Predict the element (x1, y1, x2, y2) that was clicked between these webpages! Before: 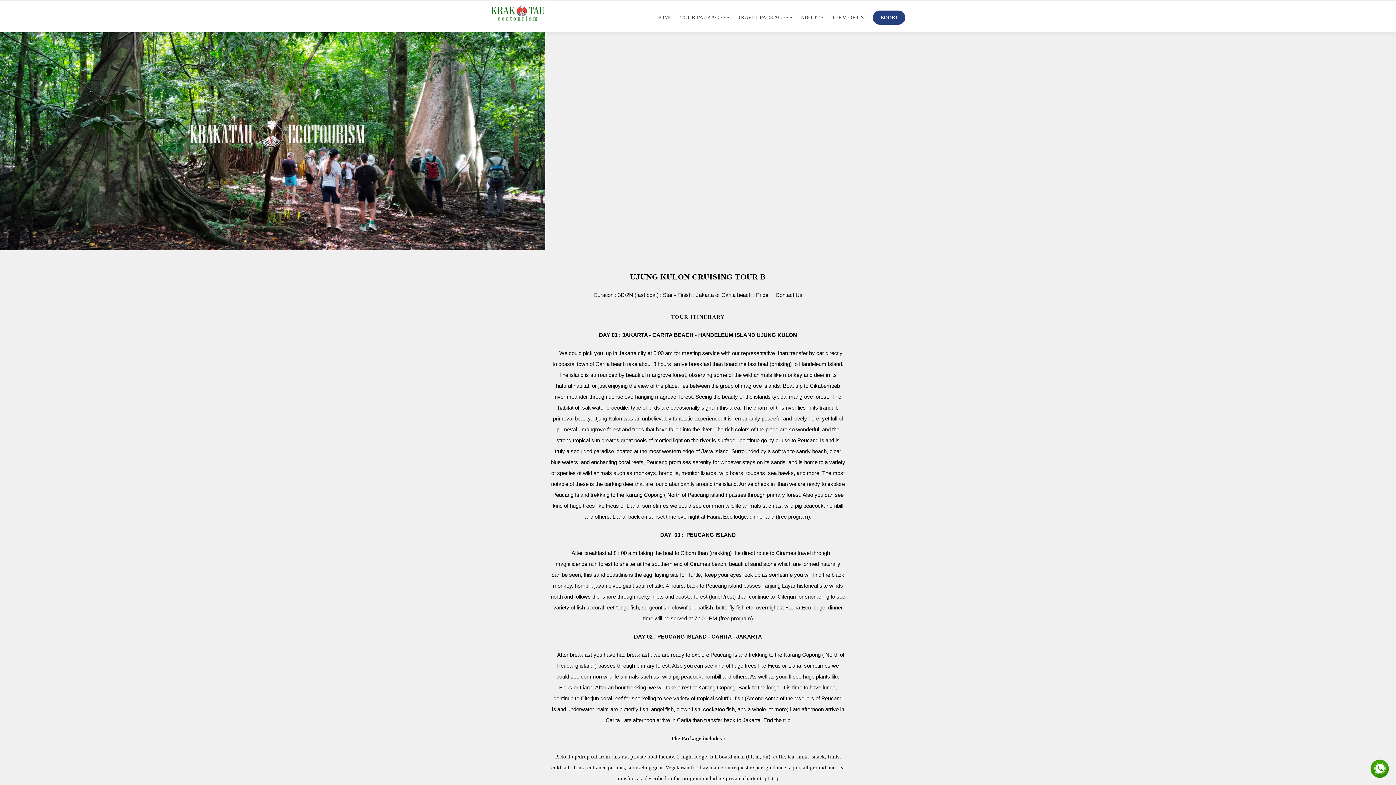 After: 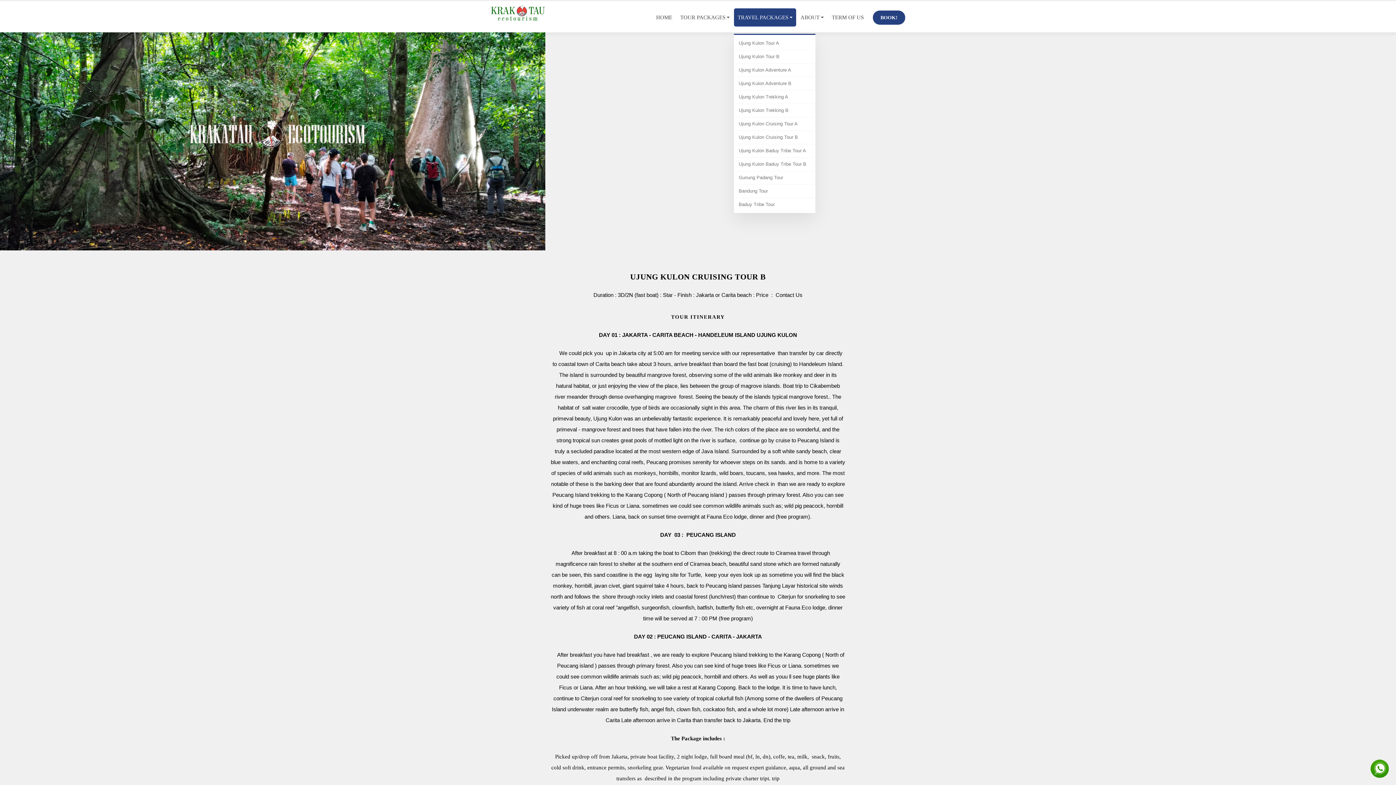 Action: bbox: (734, 8, 796, 26) label: TRAVEL PACKAGES